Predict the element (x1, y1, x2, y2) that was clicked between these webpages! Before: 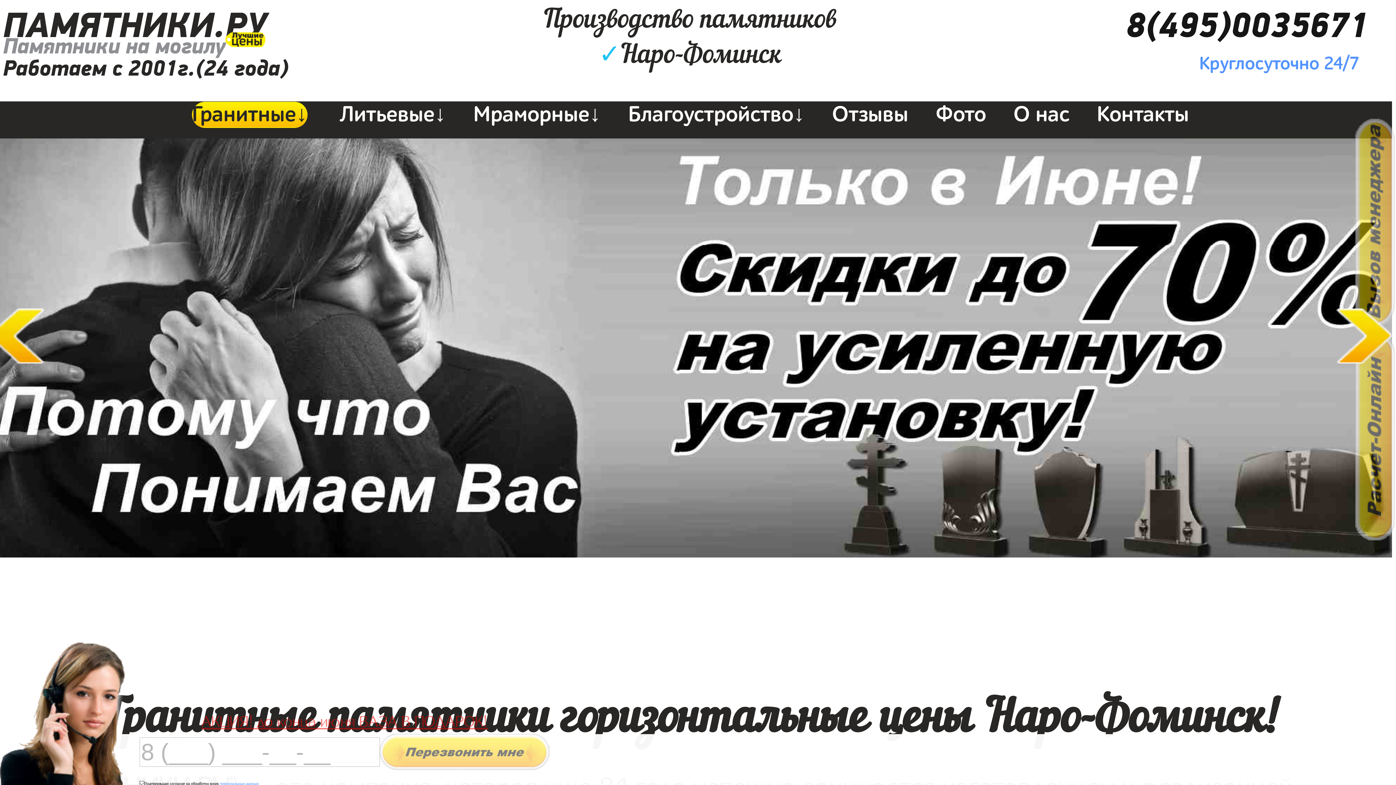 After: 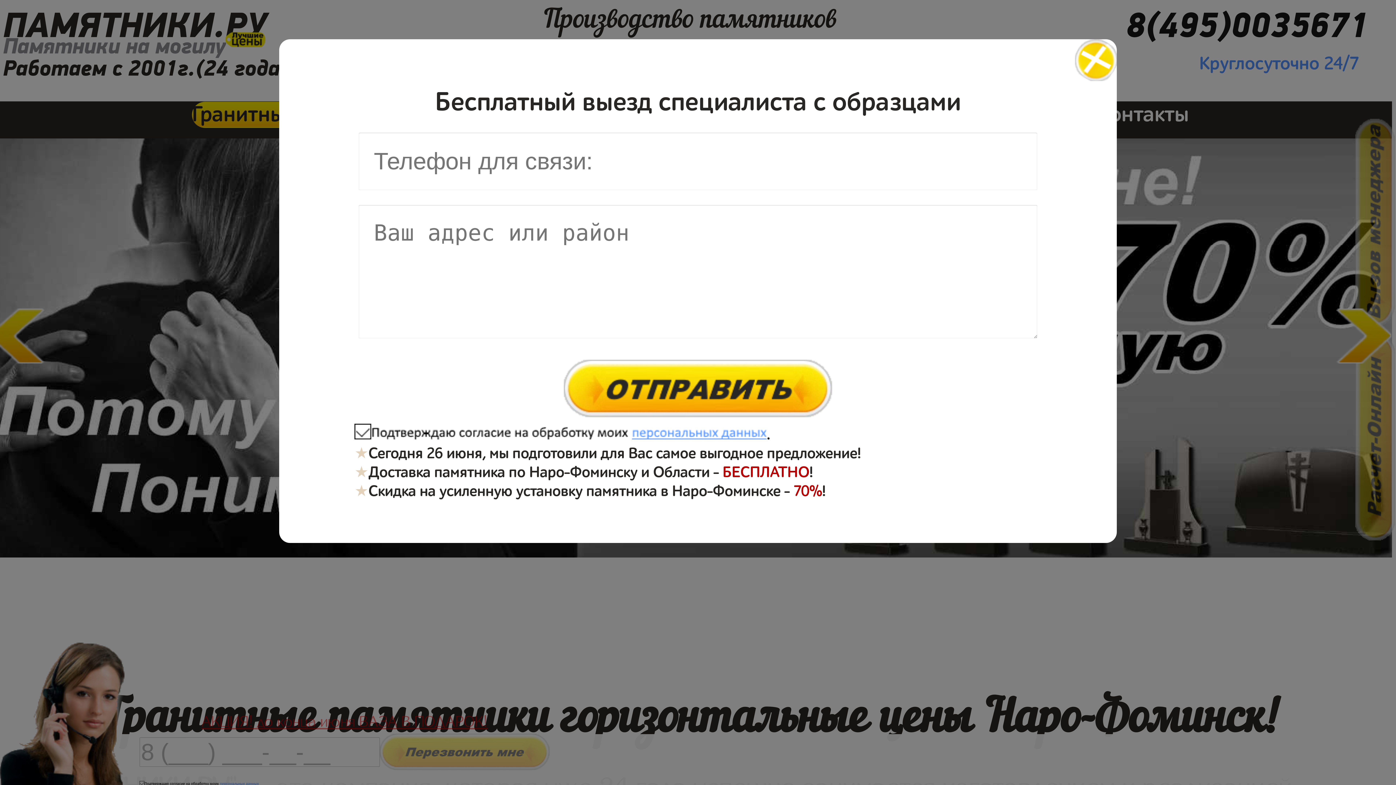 Action: bbox: (1199, 49, 1364, 76) label: Круглосуточно 24/7 